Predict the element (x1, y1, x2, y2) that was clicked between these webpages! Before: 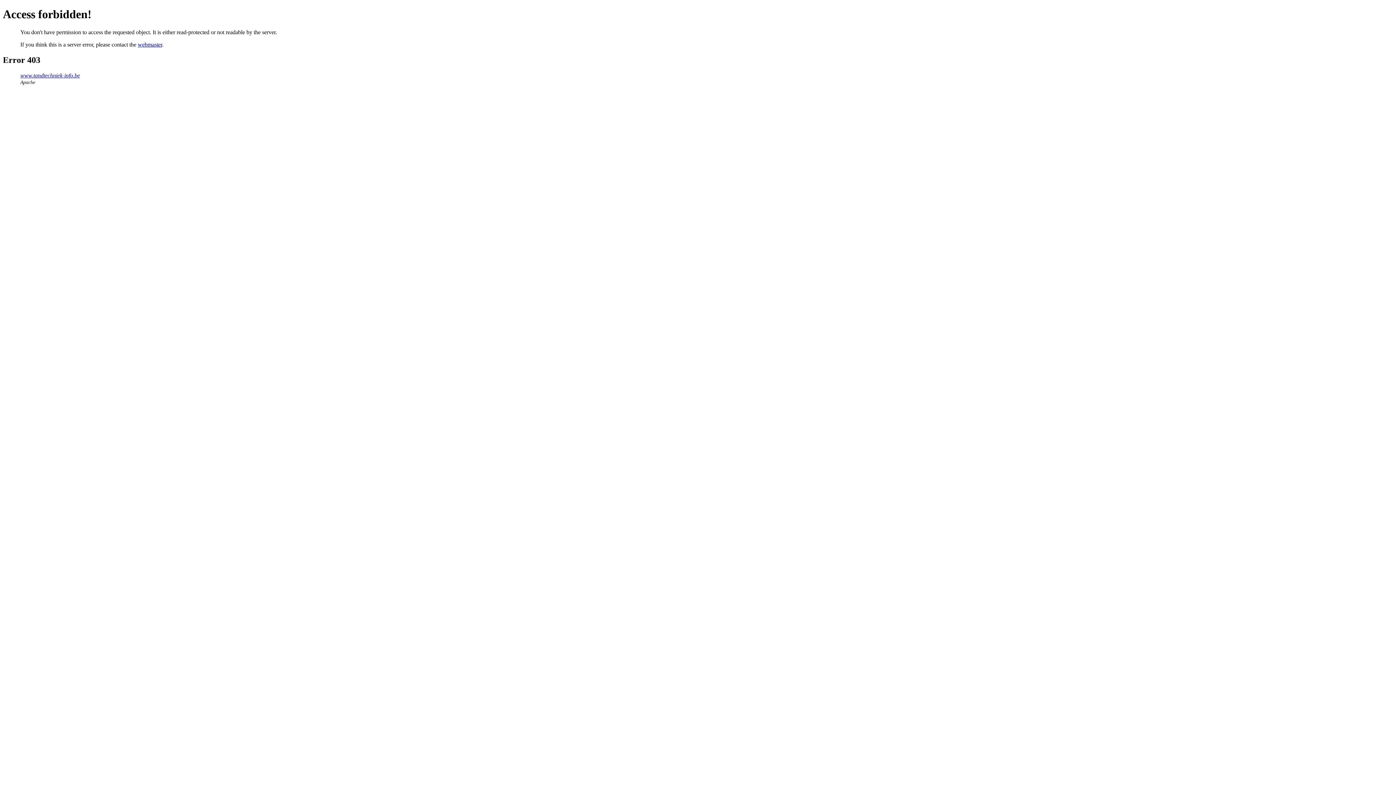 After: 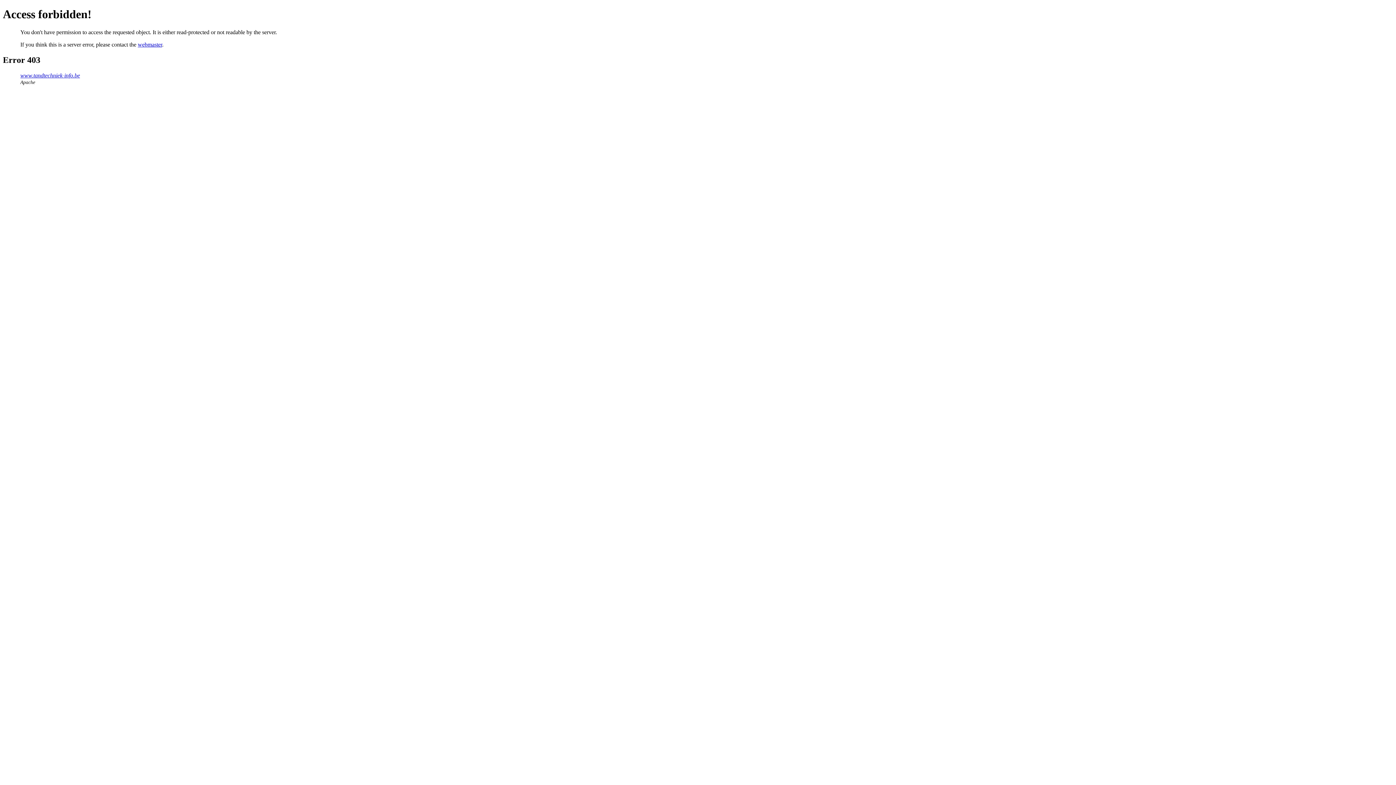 Action: label: webmaster bbox: (137, 41, 162, 47)